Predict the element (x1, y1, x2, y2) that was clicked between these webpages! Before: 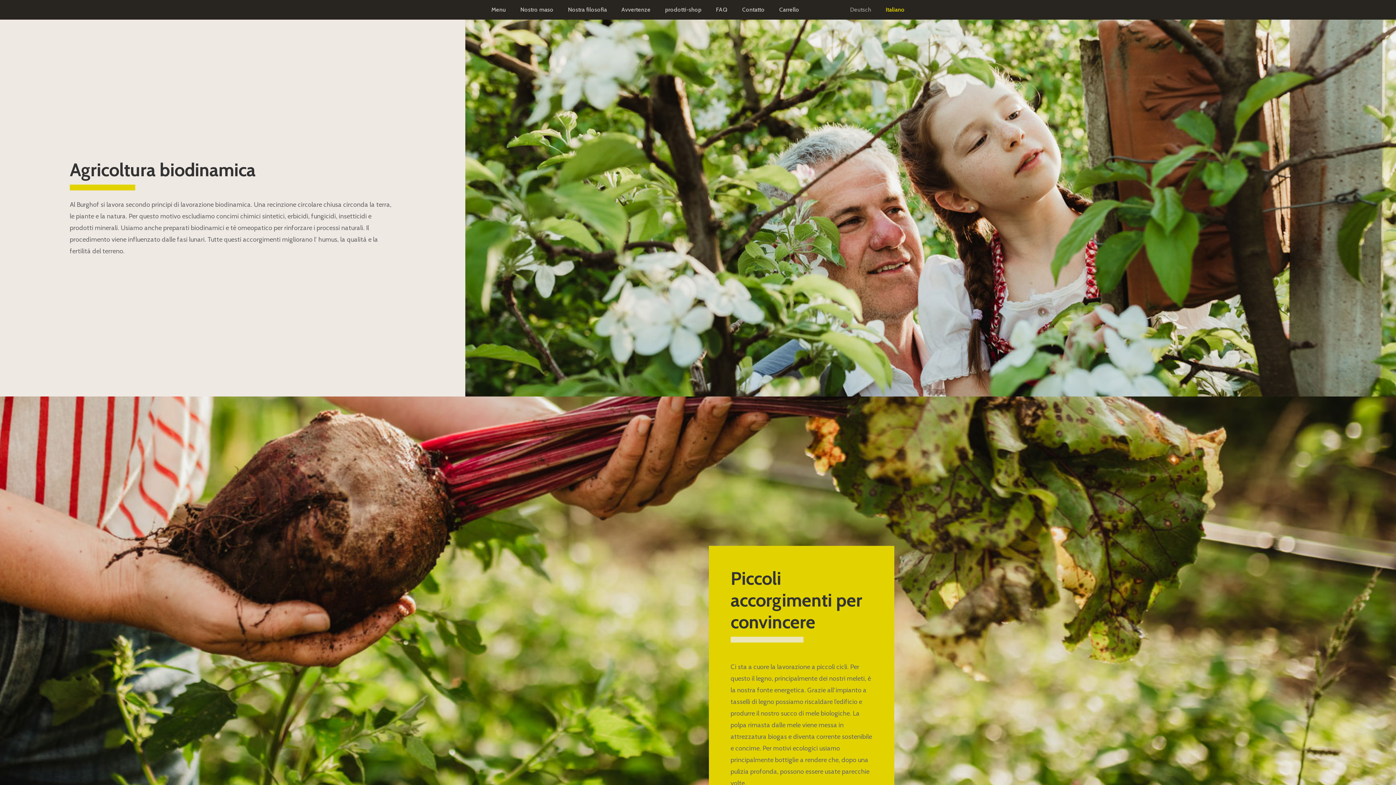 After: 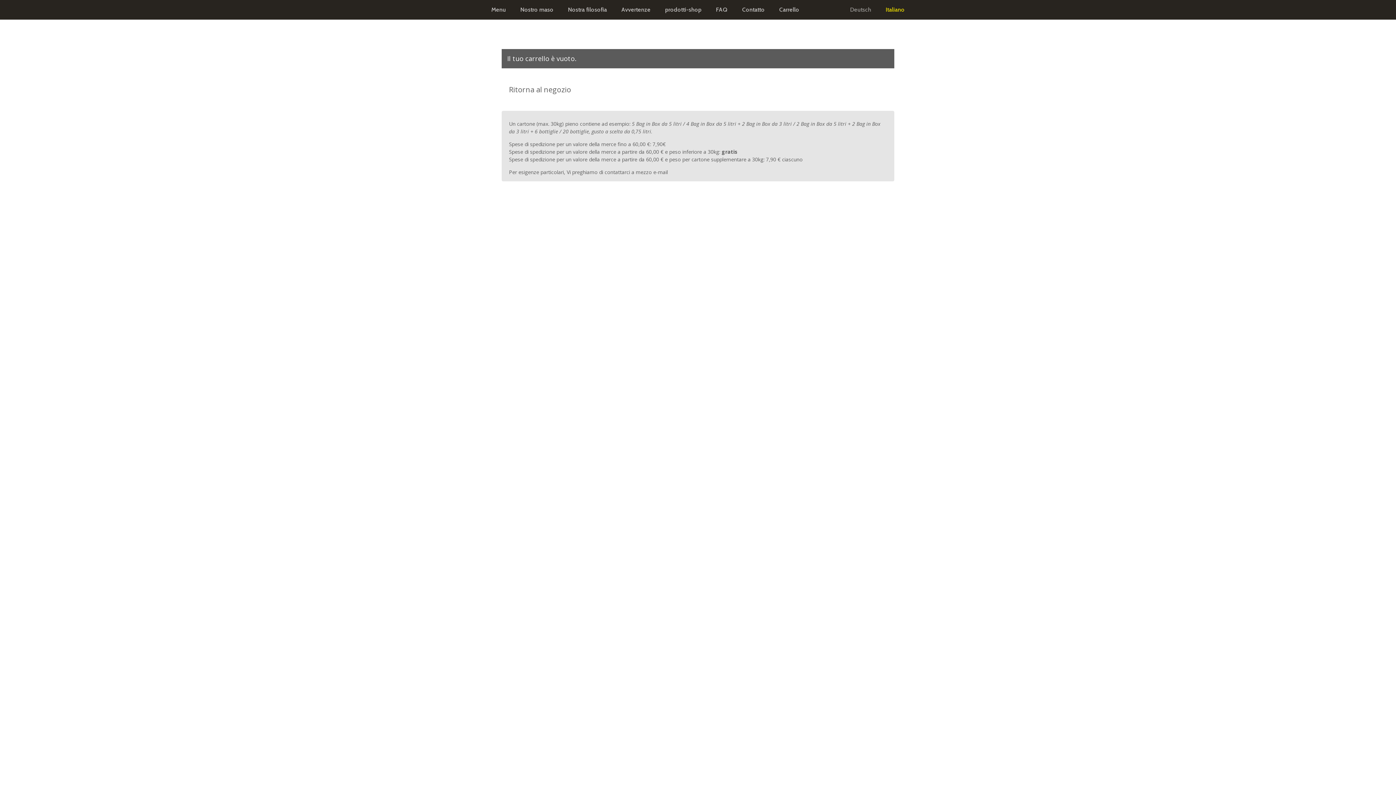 Action: label: Carrello bbox: (774, 7, 804, 19)